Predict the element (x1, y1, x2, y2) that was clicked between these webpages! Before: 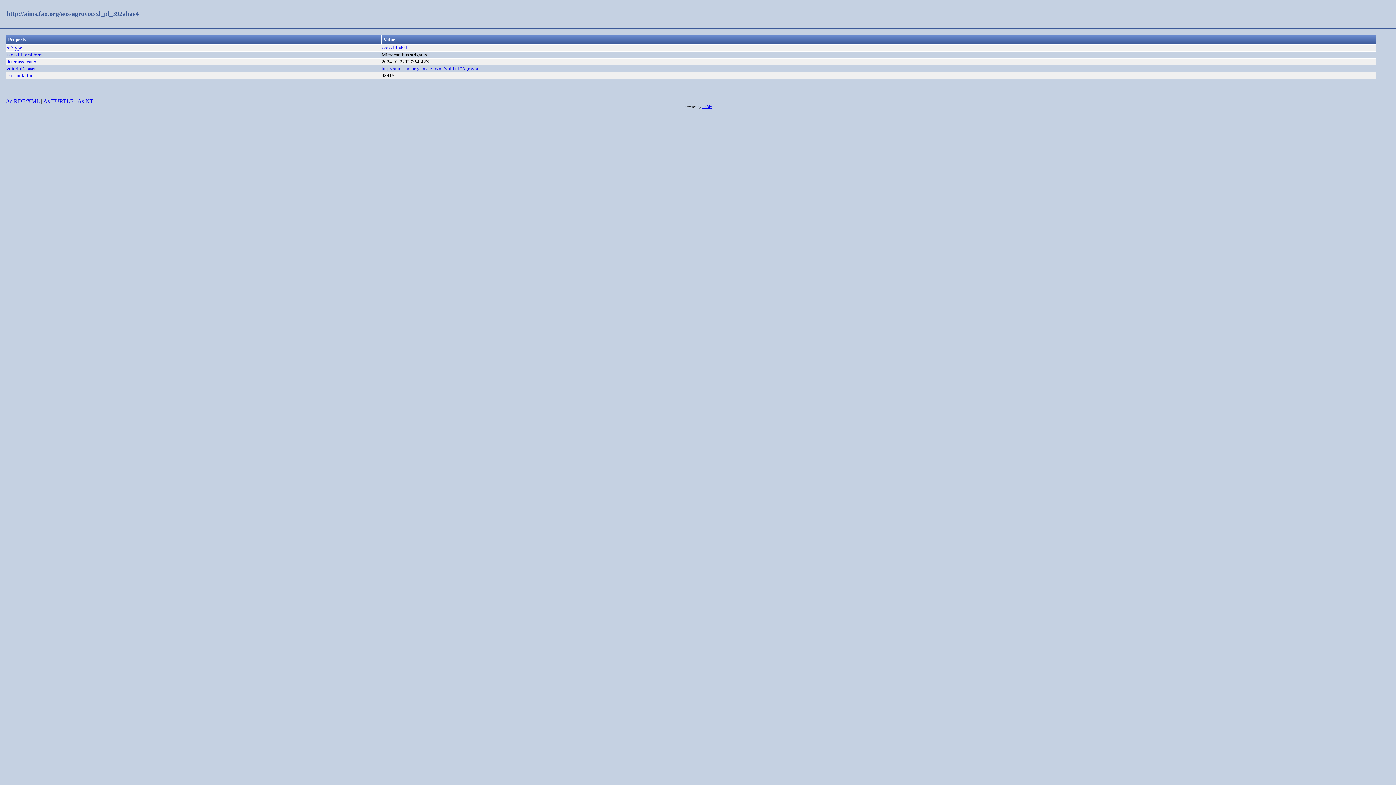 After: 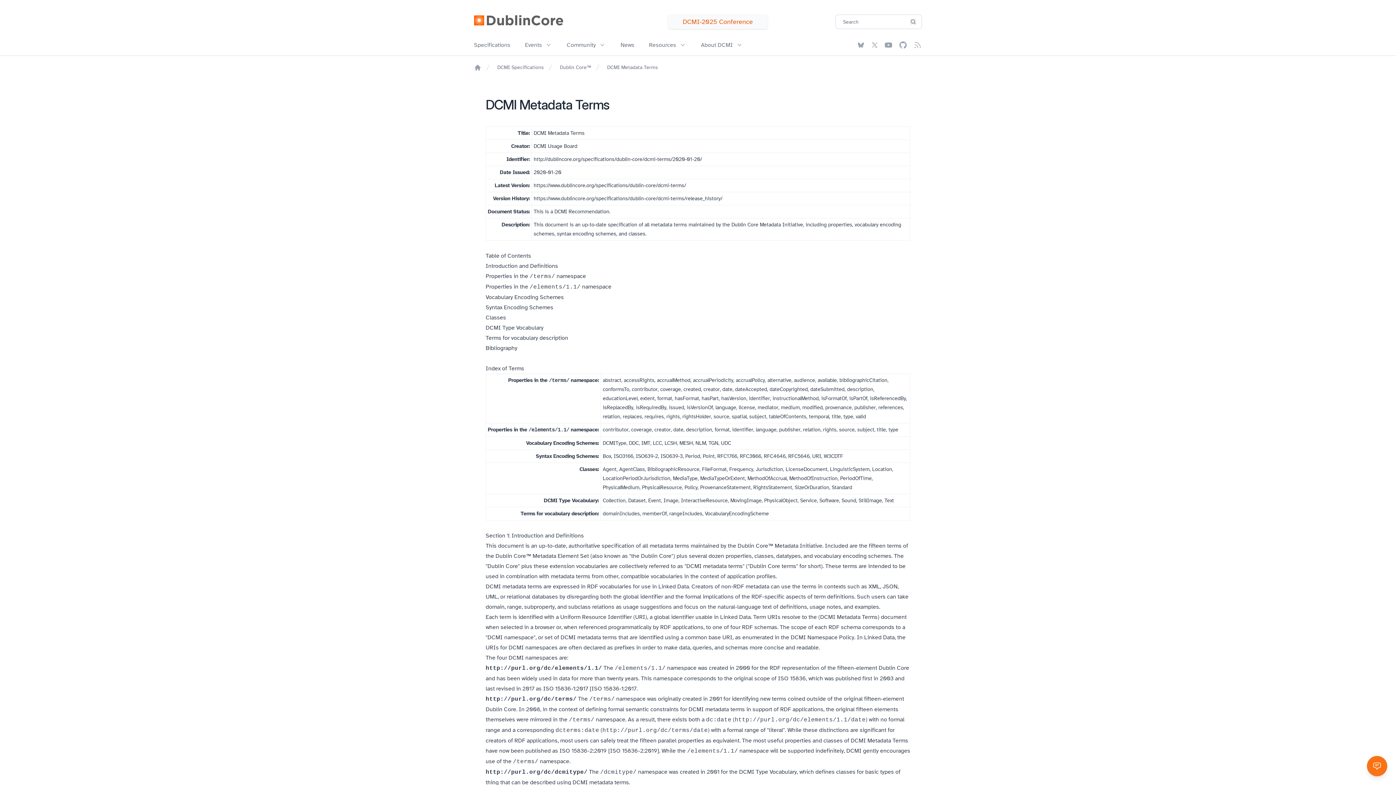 Action: bbox: (6, 59, 37, 64) label: dcterms:created